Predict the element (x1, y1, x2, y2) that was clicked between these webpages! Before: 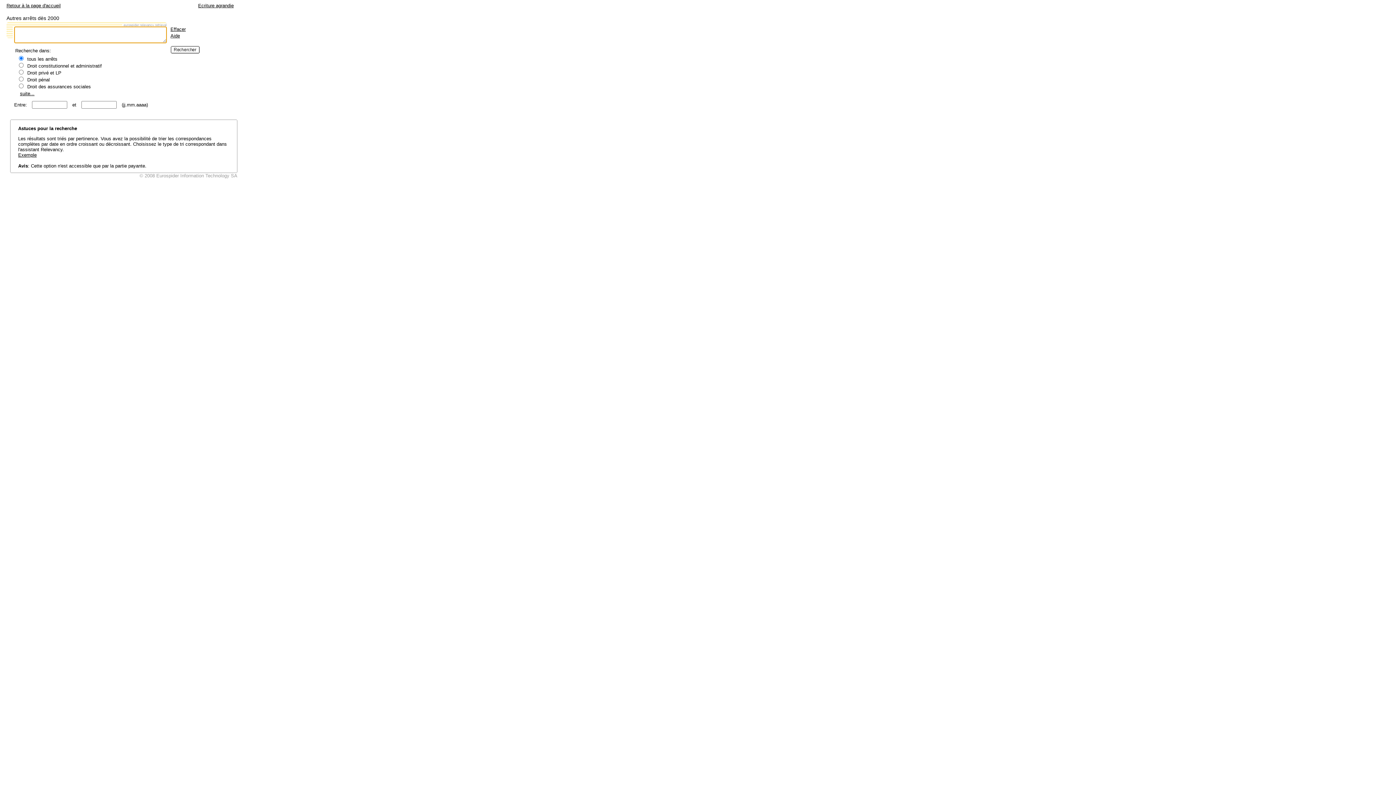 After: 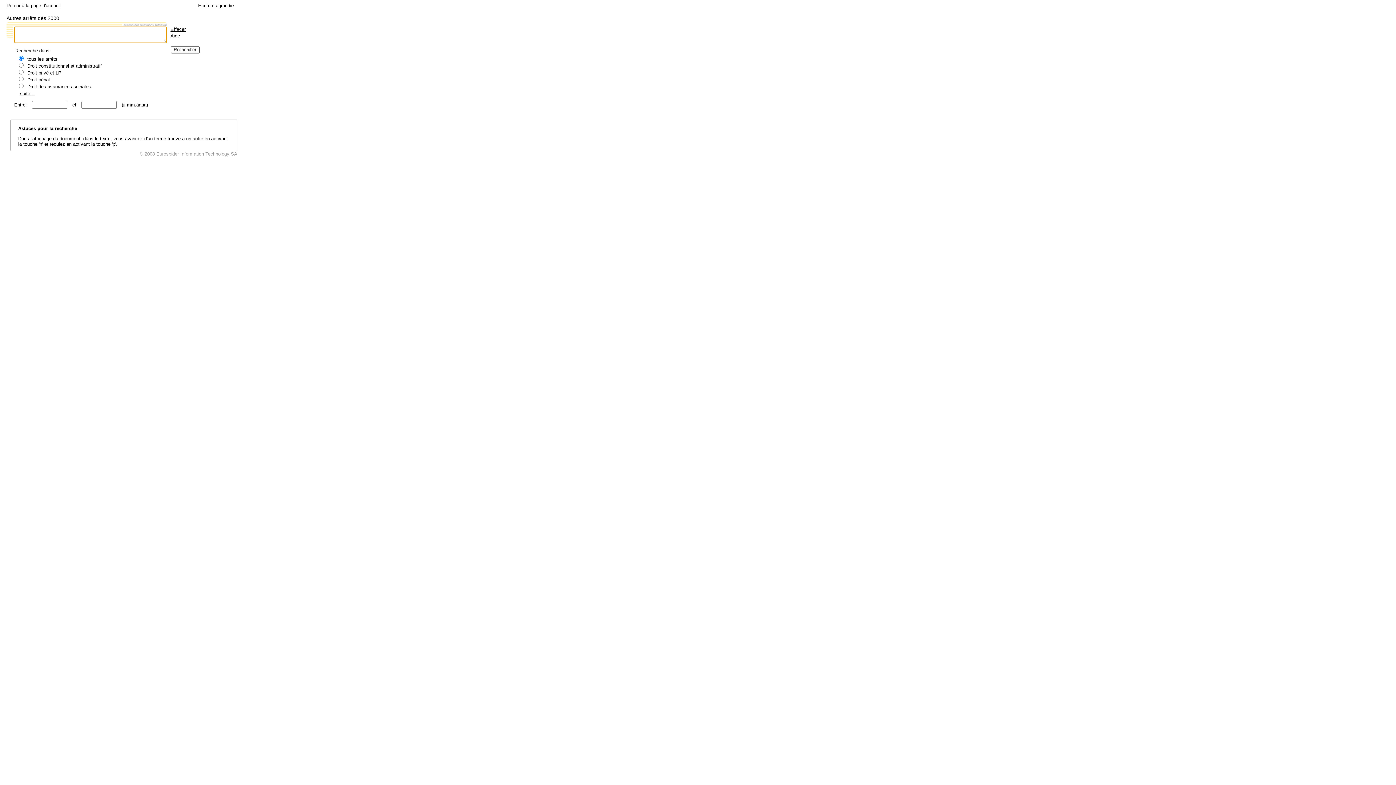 Action: bbox: (18, 152, 36, 157) label: Exemple